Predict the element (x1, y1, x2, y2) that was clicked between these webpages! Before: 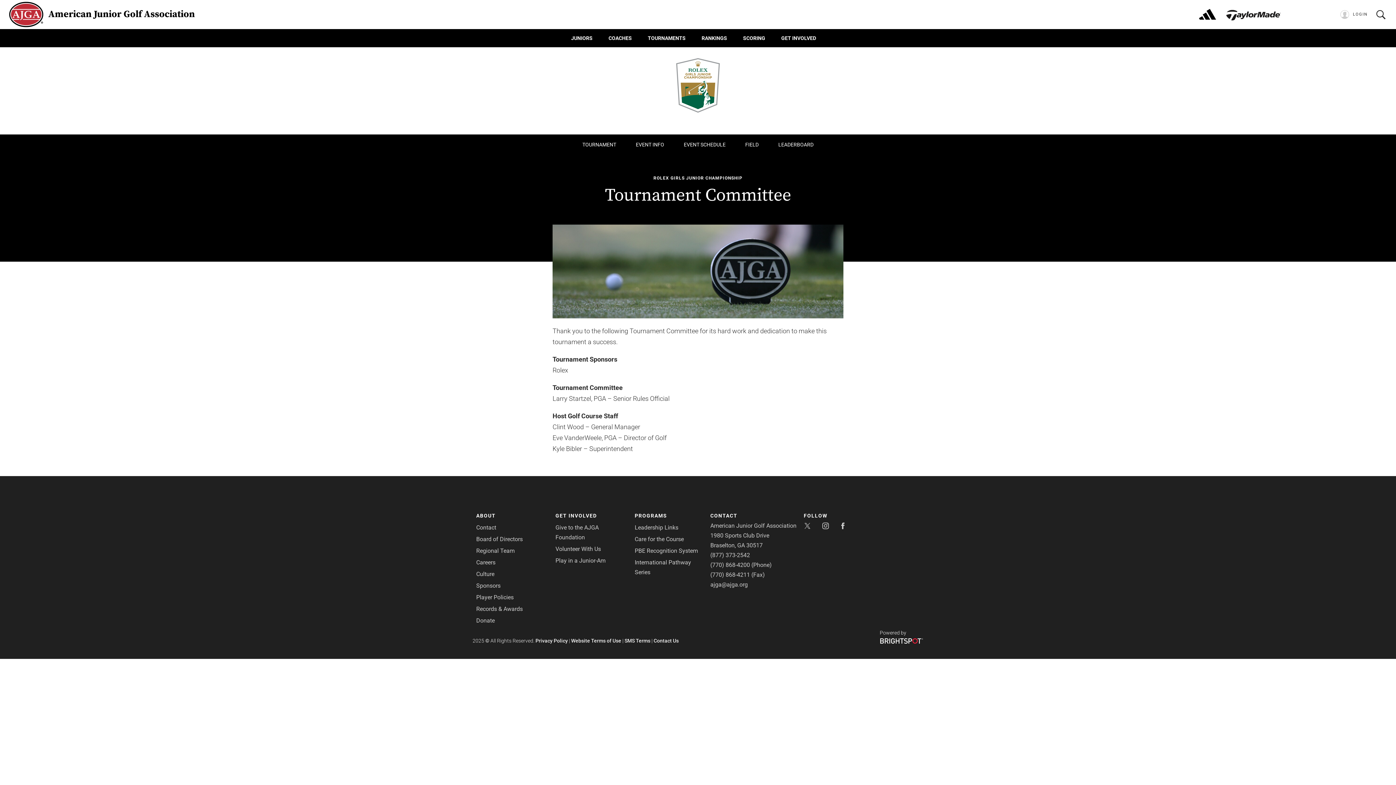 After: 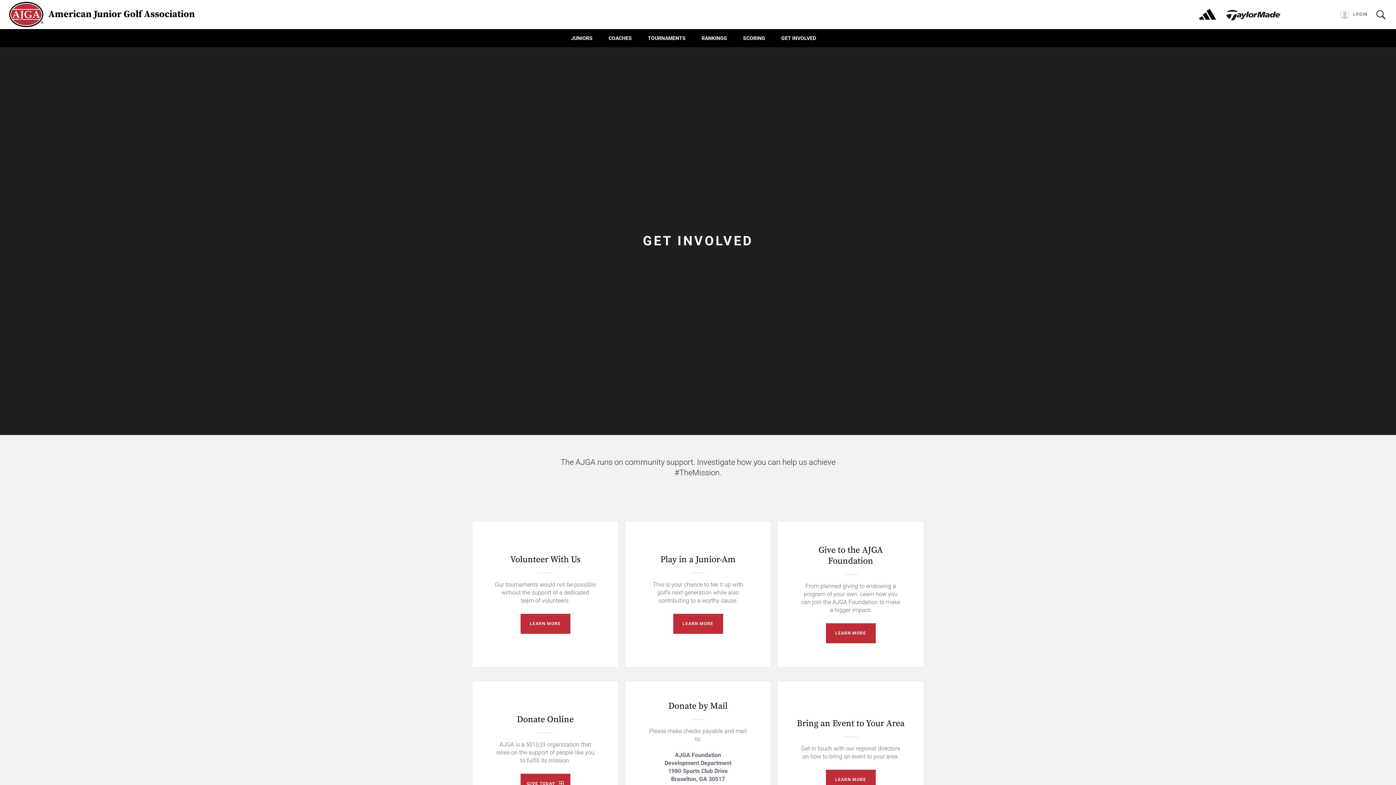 Action: bbox: (555, 513, 597, 518) label: GET INVOLVED